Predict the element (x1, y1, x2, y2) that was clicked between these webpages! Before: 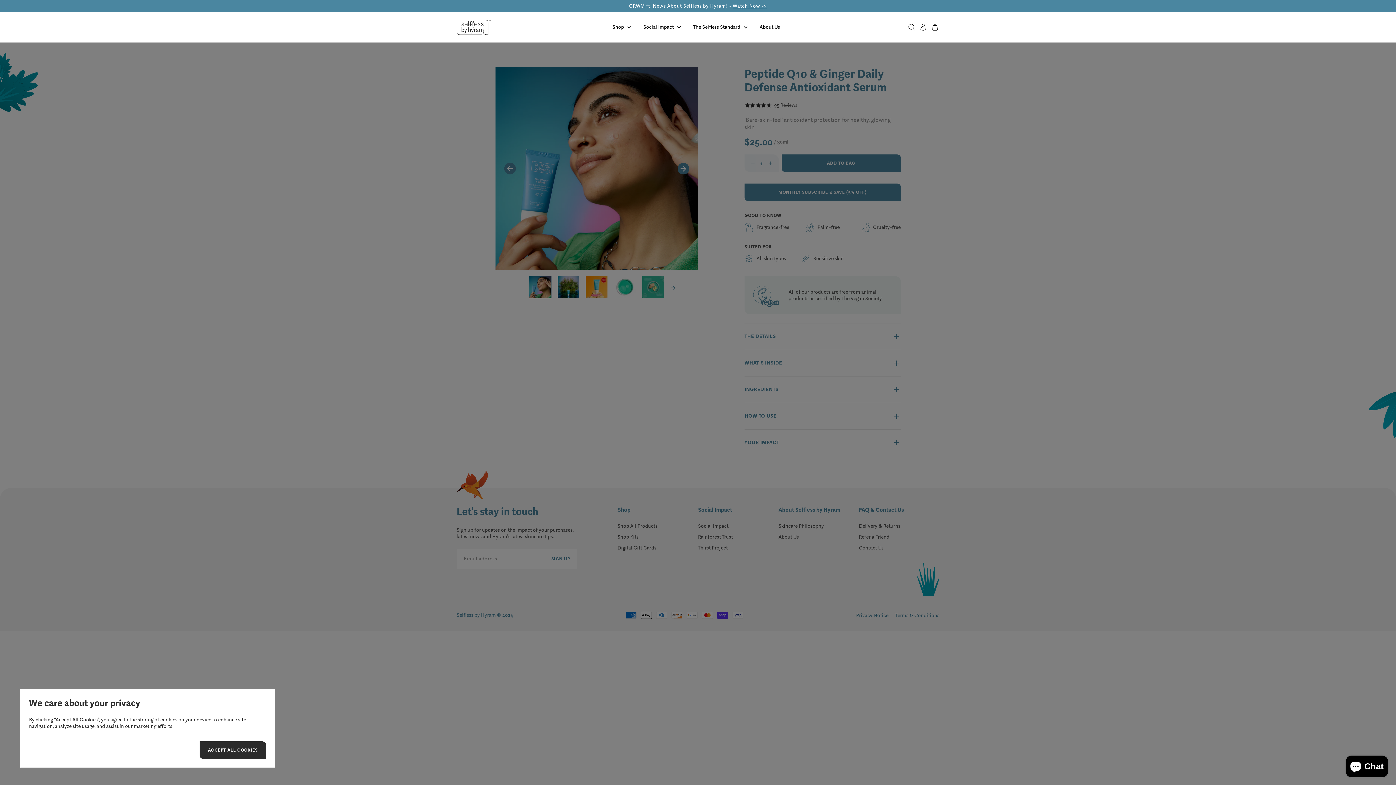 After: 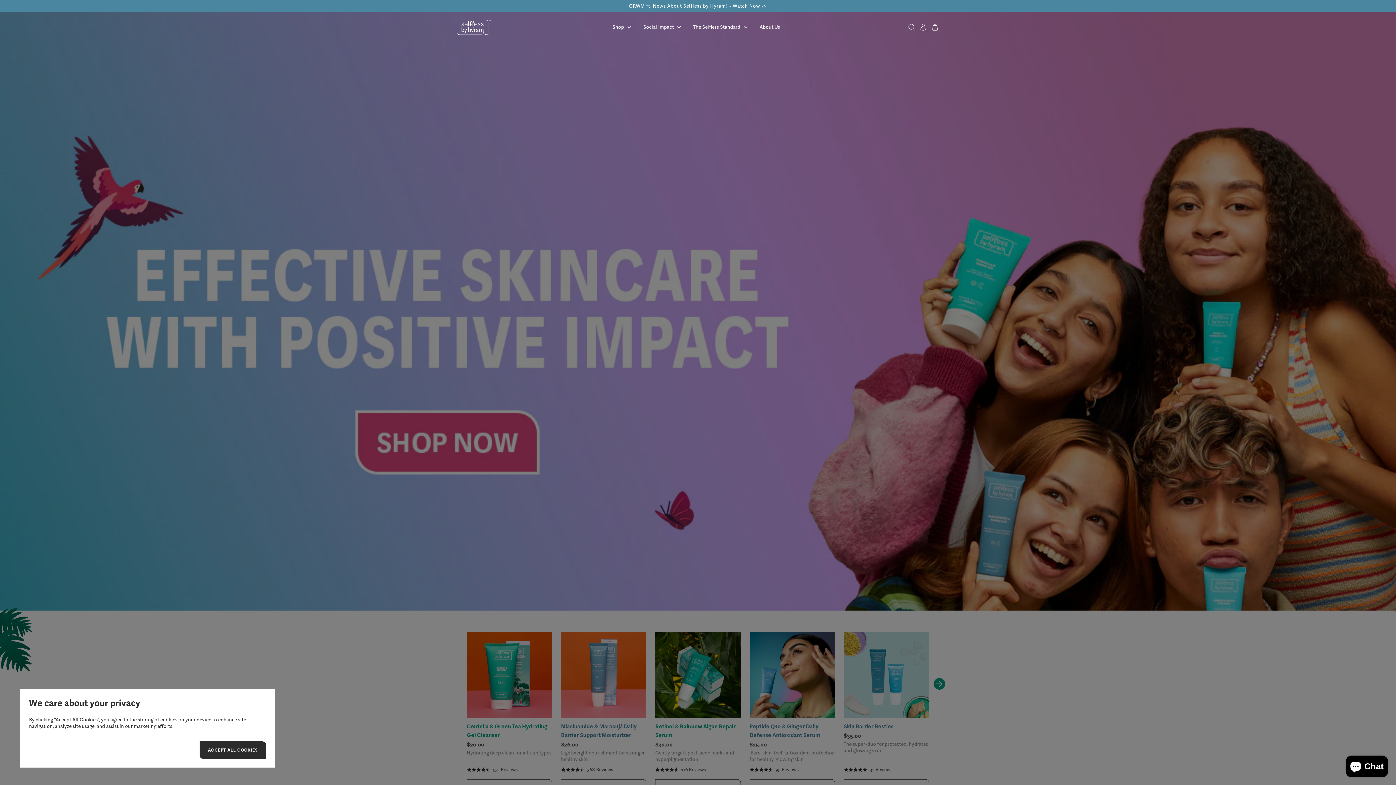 Action: bbox: (456, 19, 490, 35)